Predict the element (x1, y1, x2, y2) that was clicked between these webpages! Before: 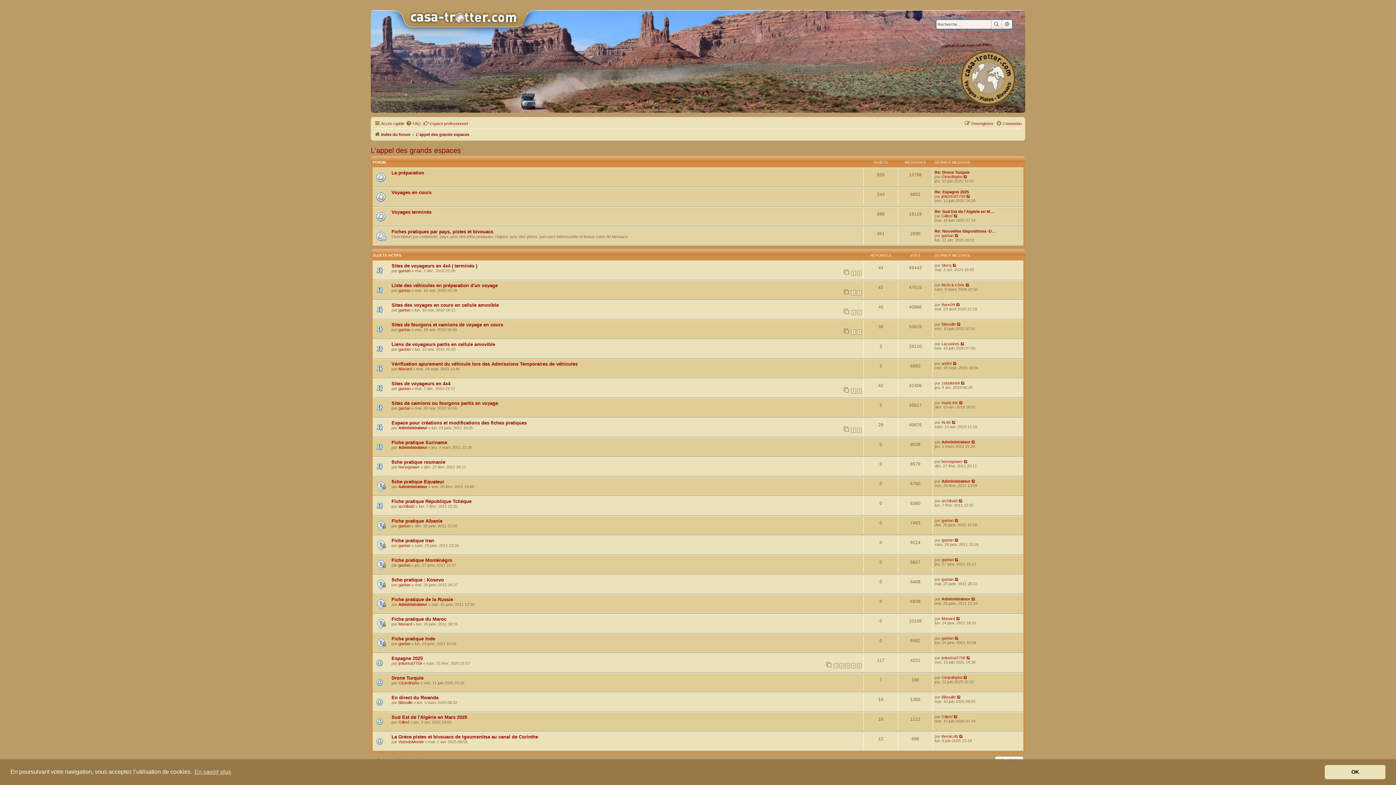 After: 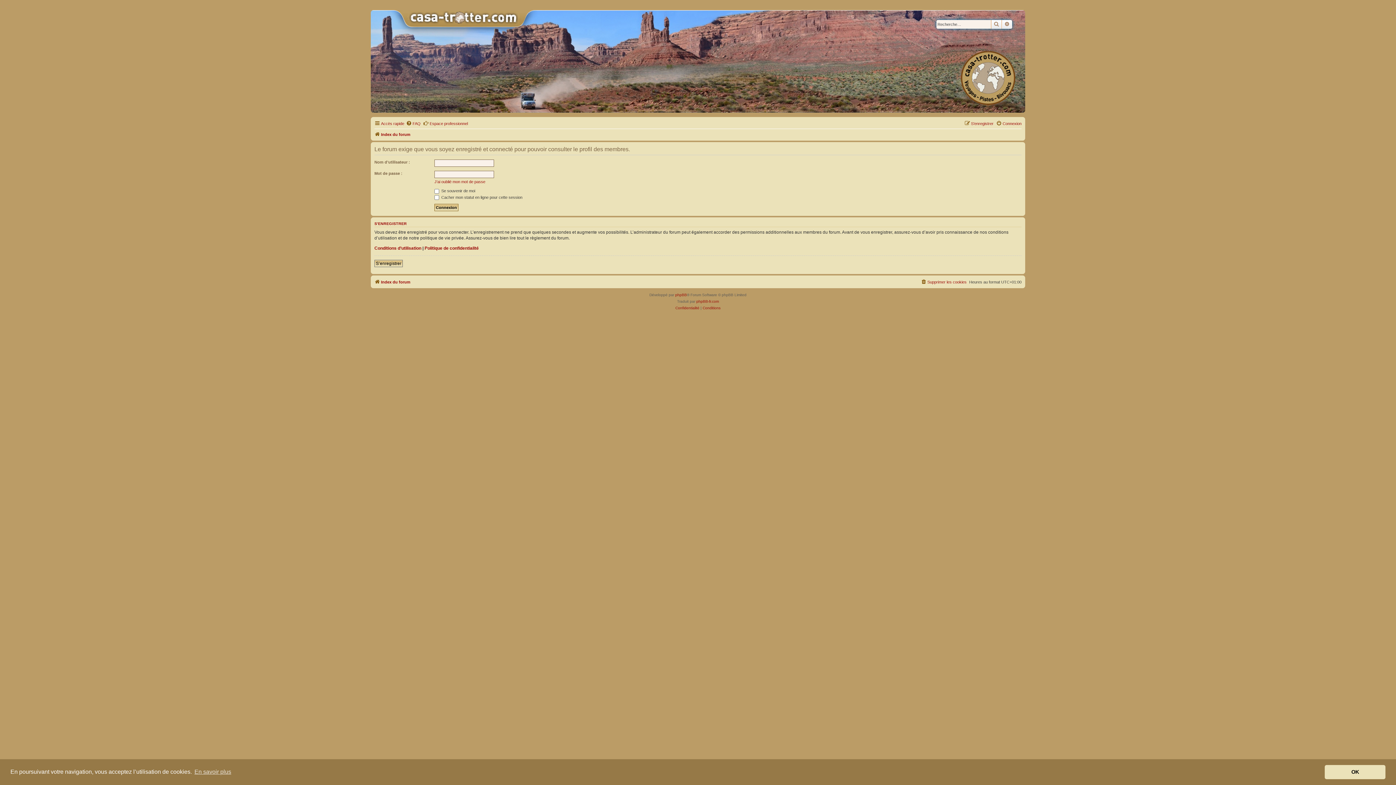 Action: label: Lacustres bbox: (941, 341, 959, 346)